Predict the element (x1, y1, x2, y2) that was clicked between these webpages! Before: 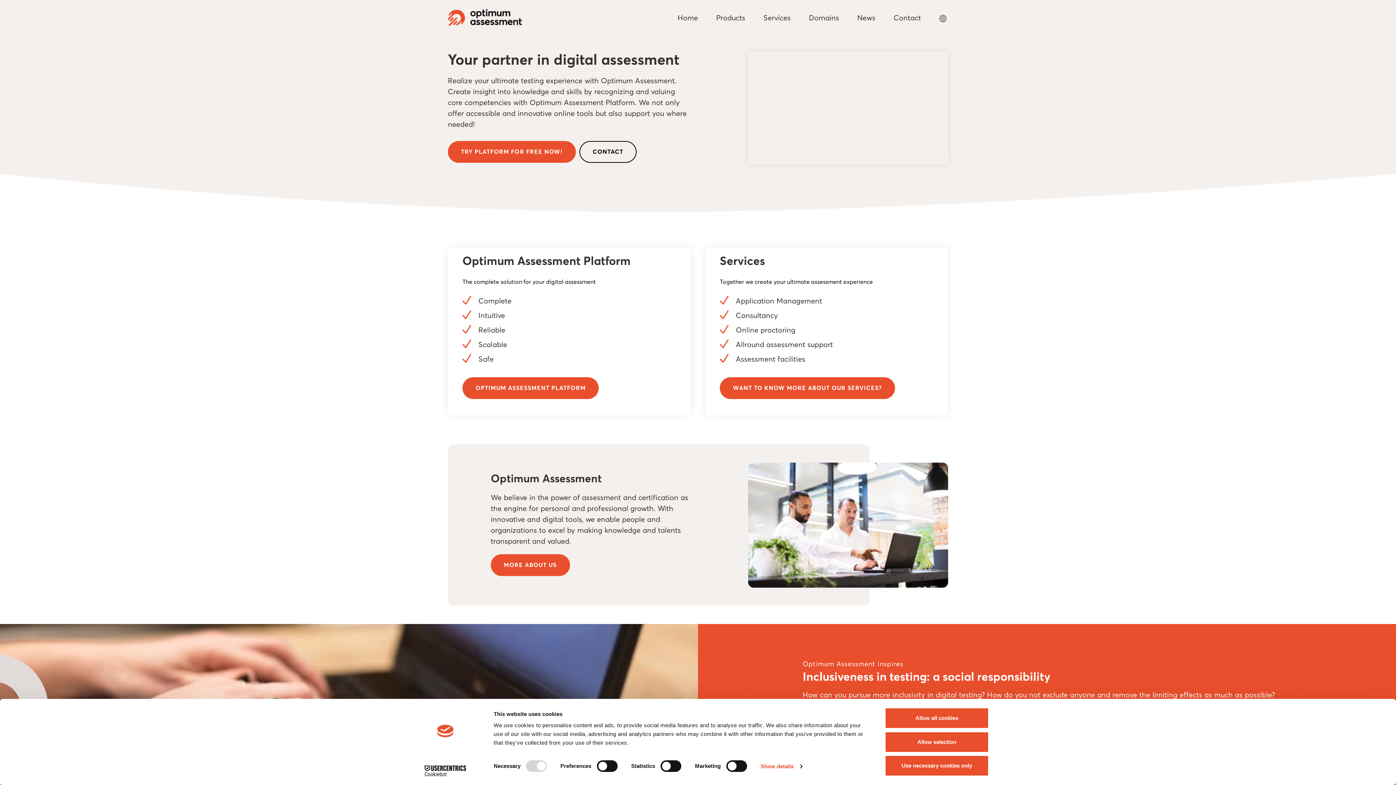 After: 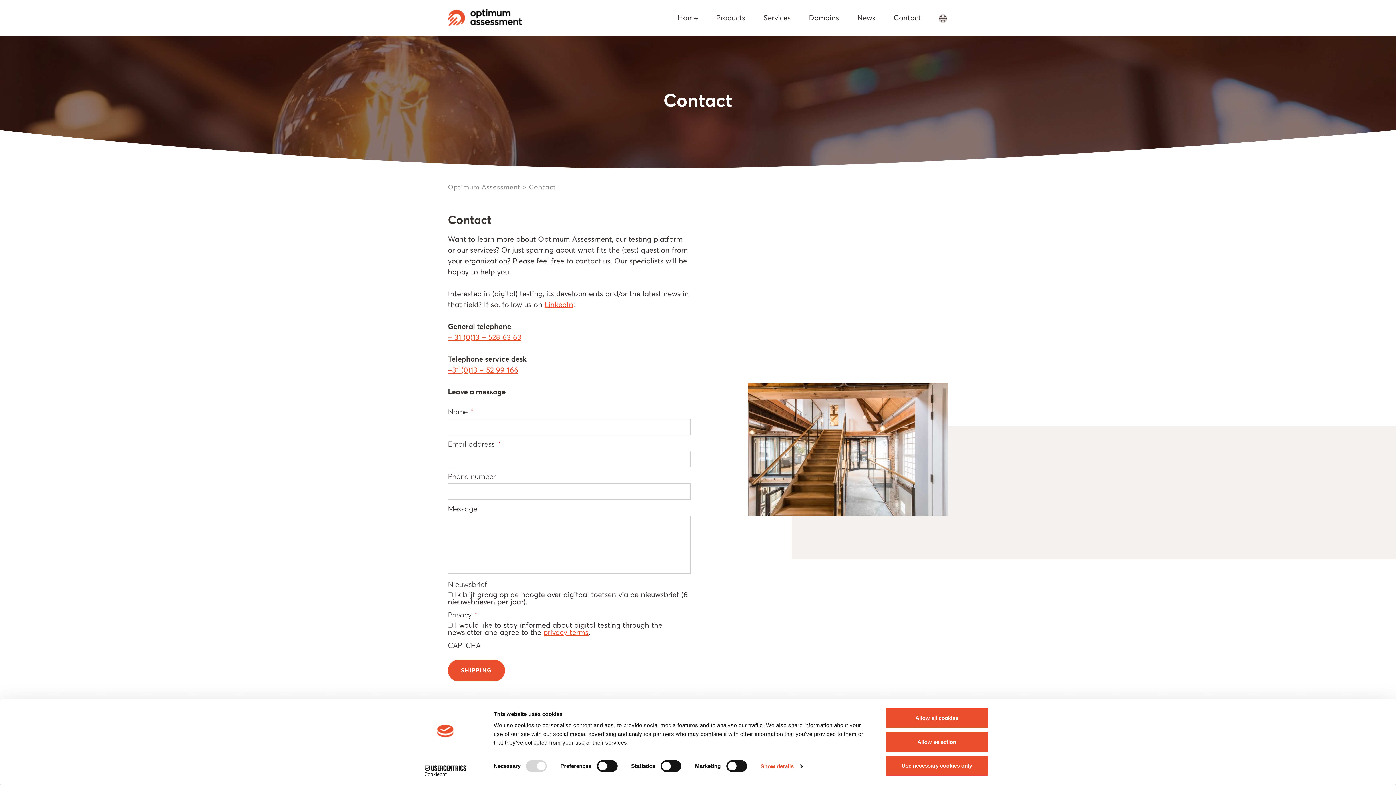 Action: bbox: (579, 141, 636, 162) label: CONTACT